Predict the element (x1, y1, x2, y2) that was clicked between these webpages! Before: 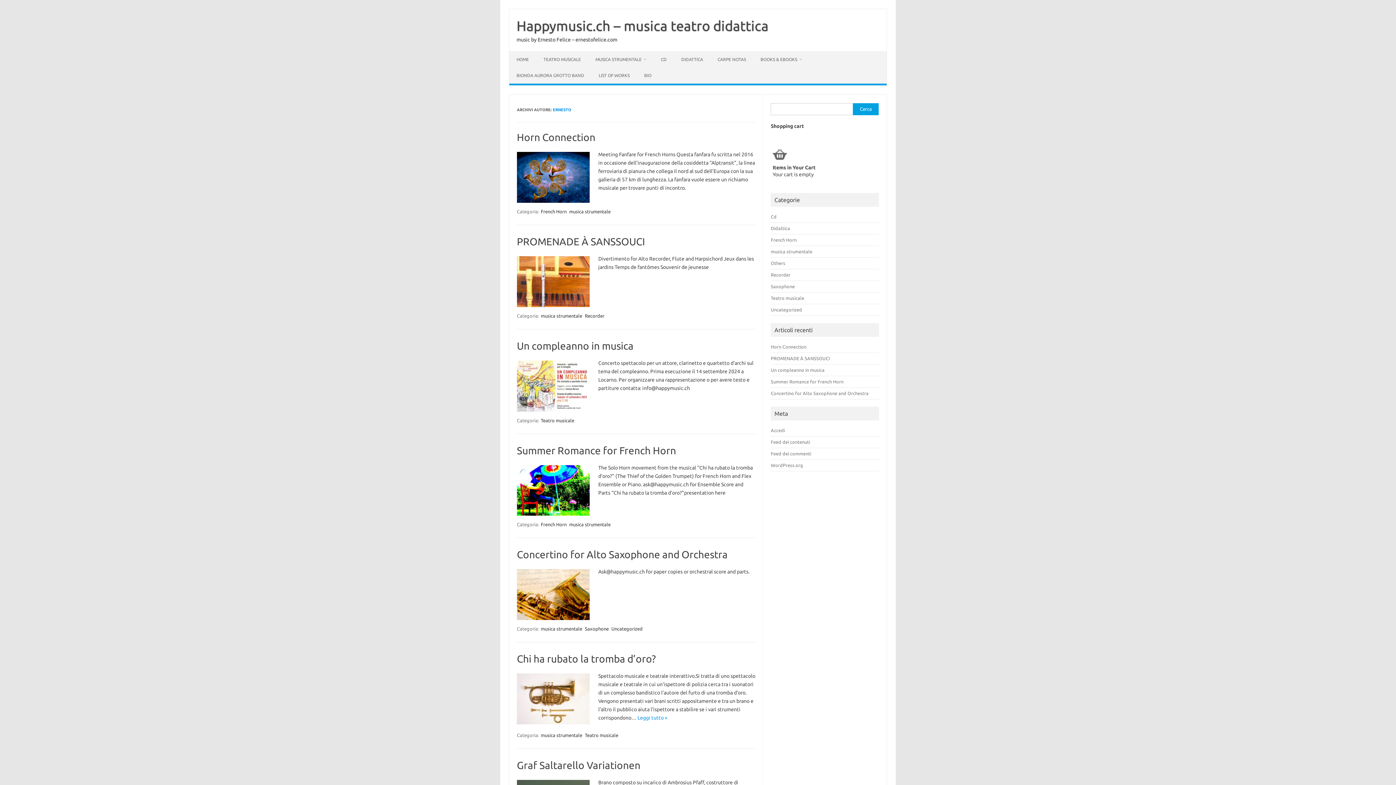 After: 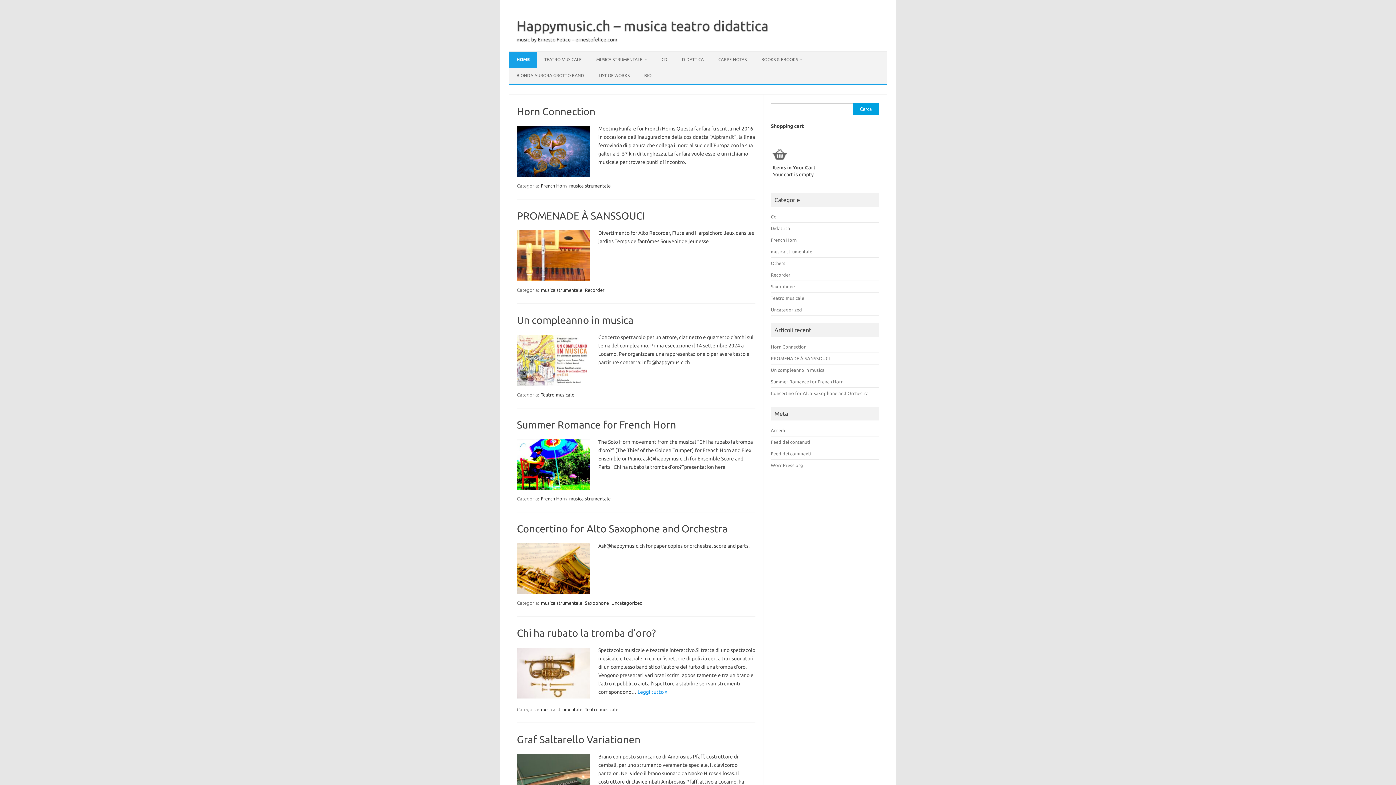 Action: bbox: (516, 18, 768, 33) label: Happymusic.ch – musica teatro didattica